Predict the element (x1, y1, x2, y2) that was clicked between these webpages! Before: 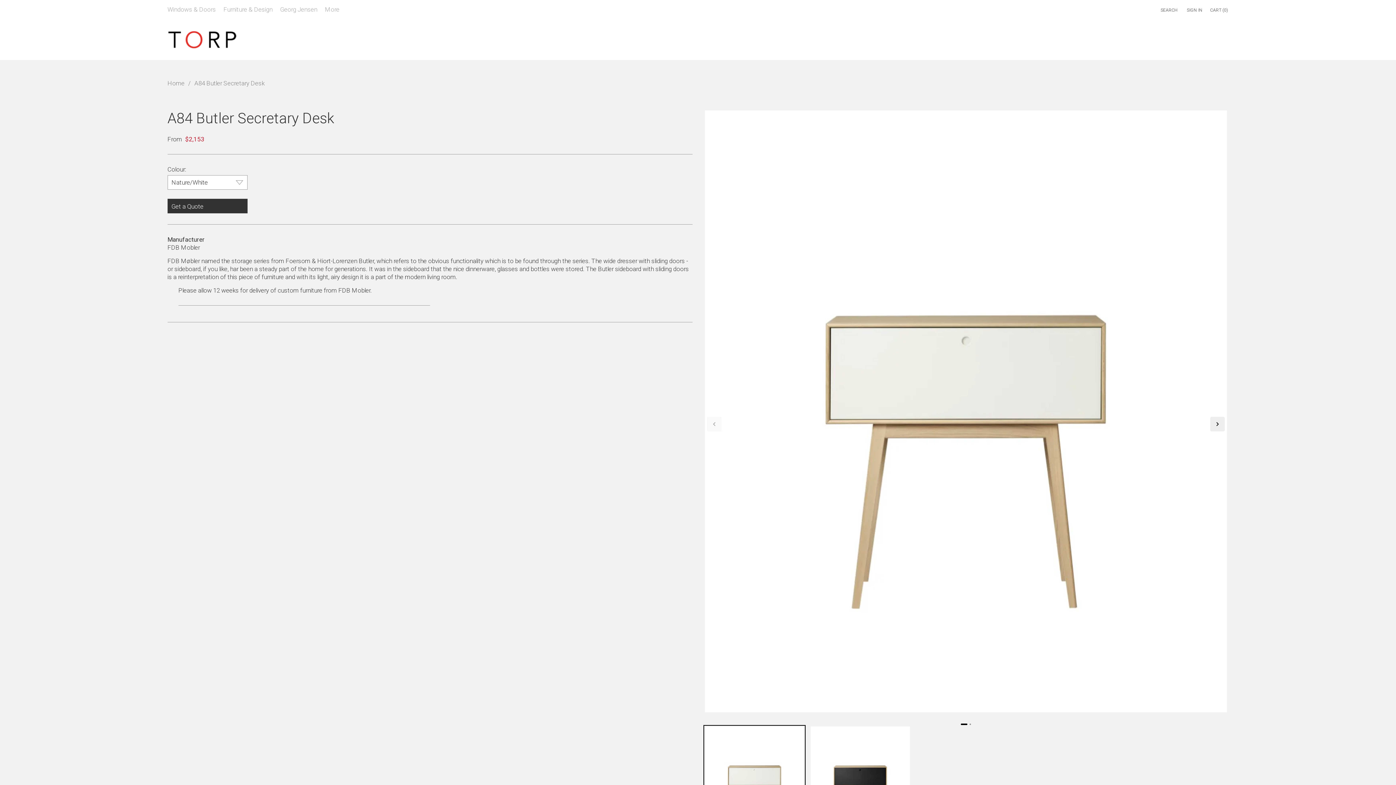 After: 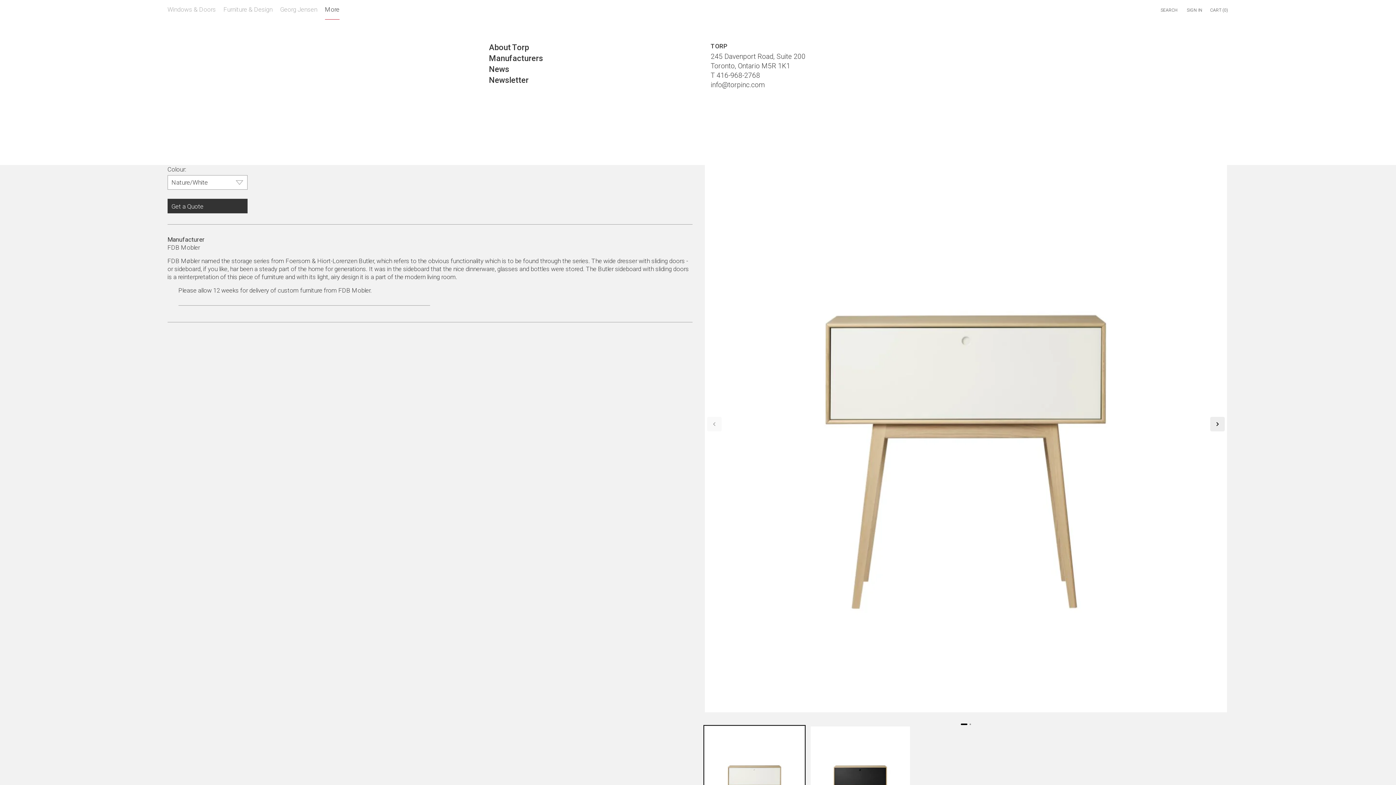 Action: bbox: (325, 0, 339, 19) label: More